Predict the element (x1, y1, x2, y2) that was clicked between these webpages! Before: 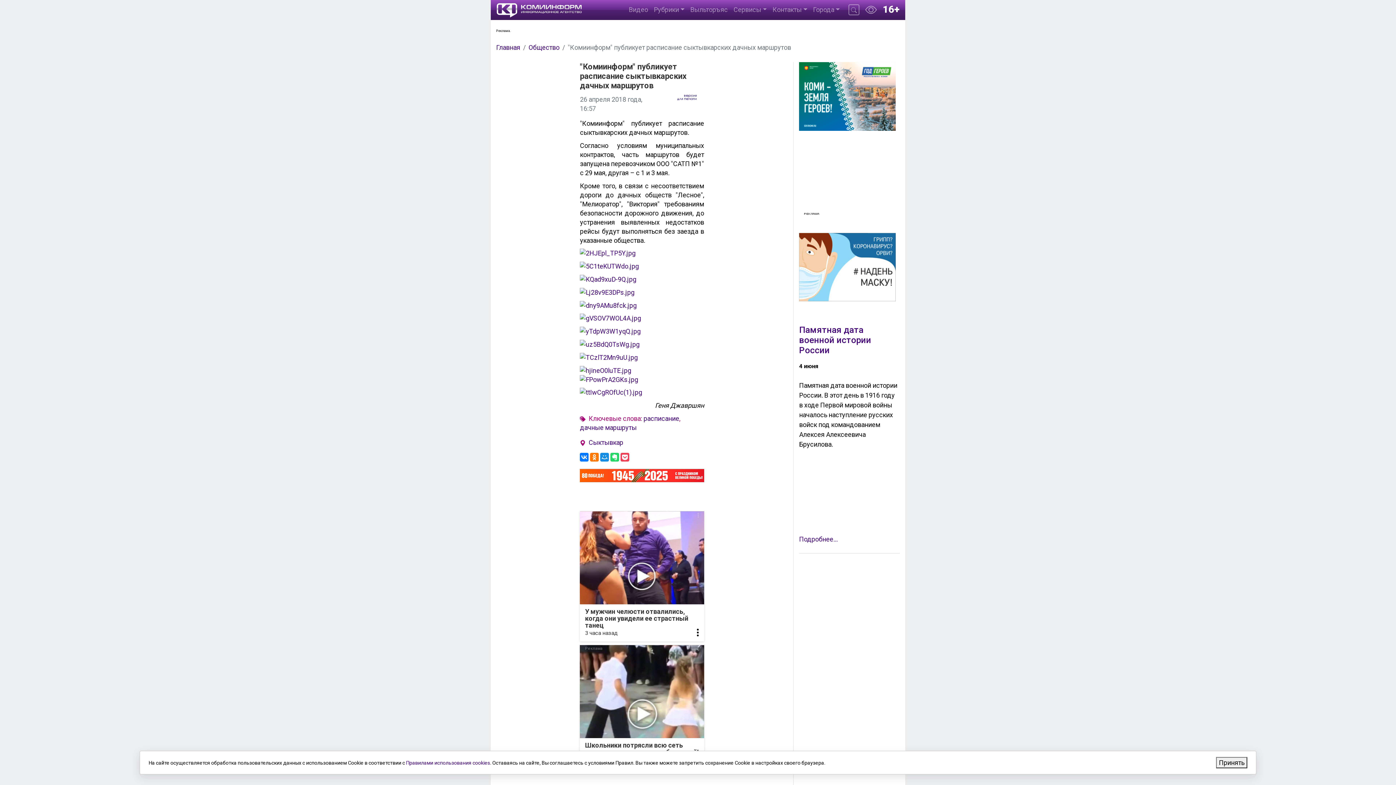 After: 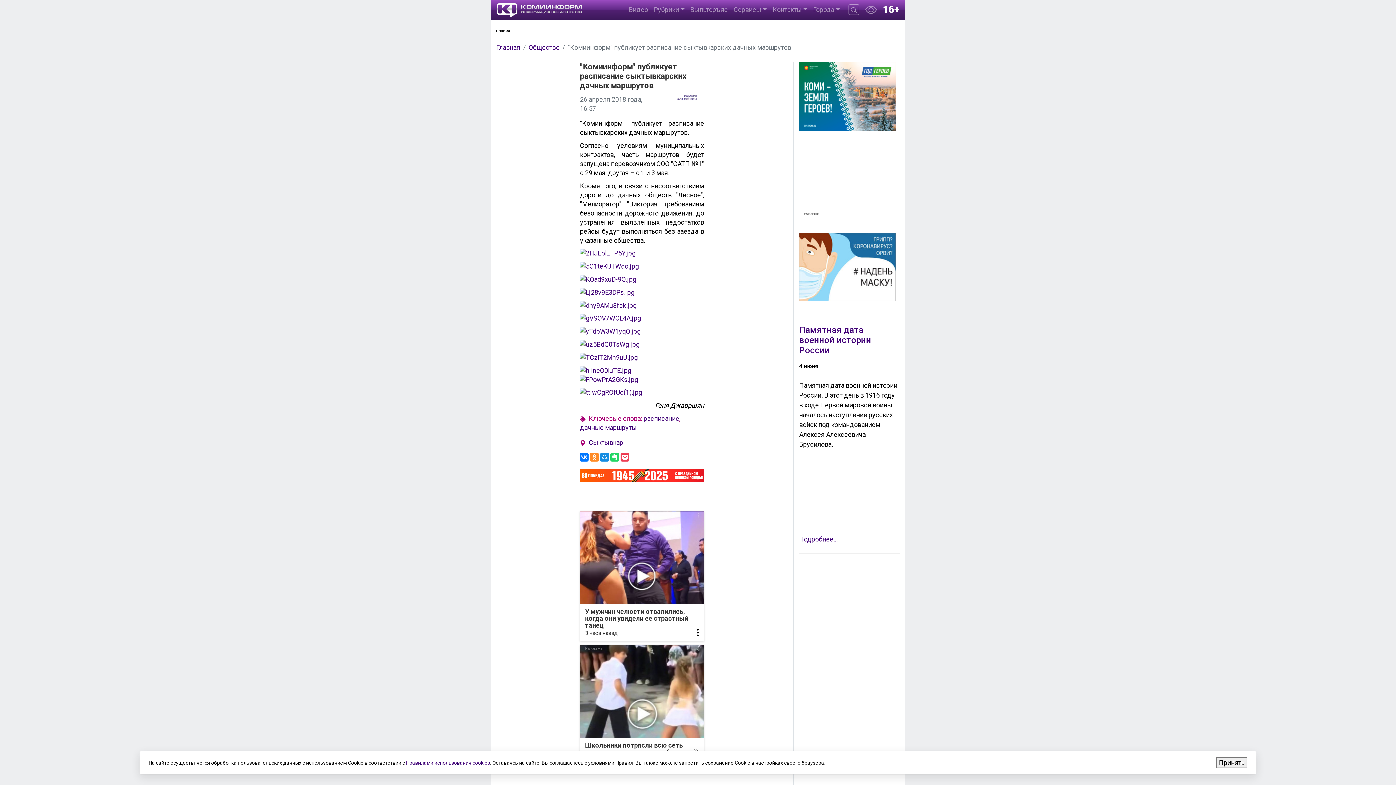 Action: bbox: (590, 453, 599, 461)